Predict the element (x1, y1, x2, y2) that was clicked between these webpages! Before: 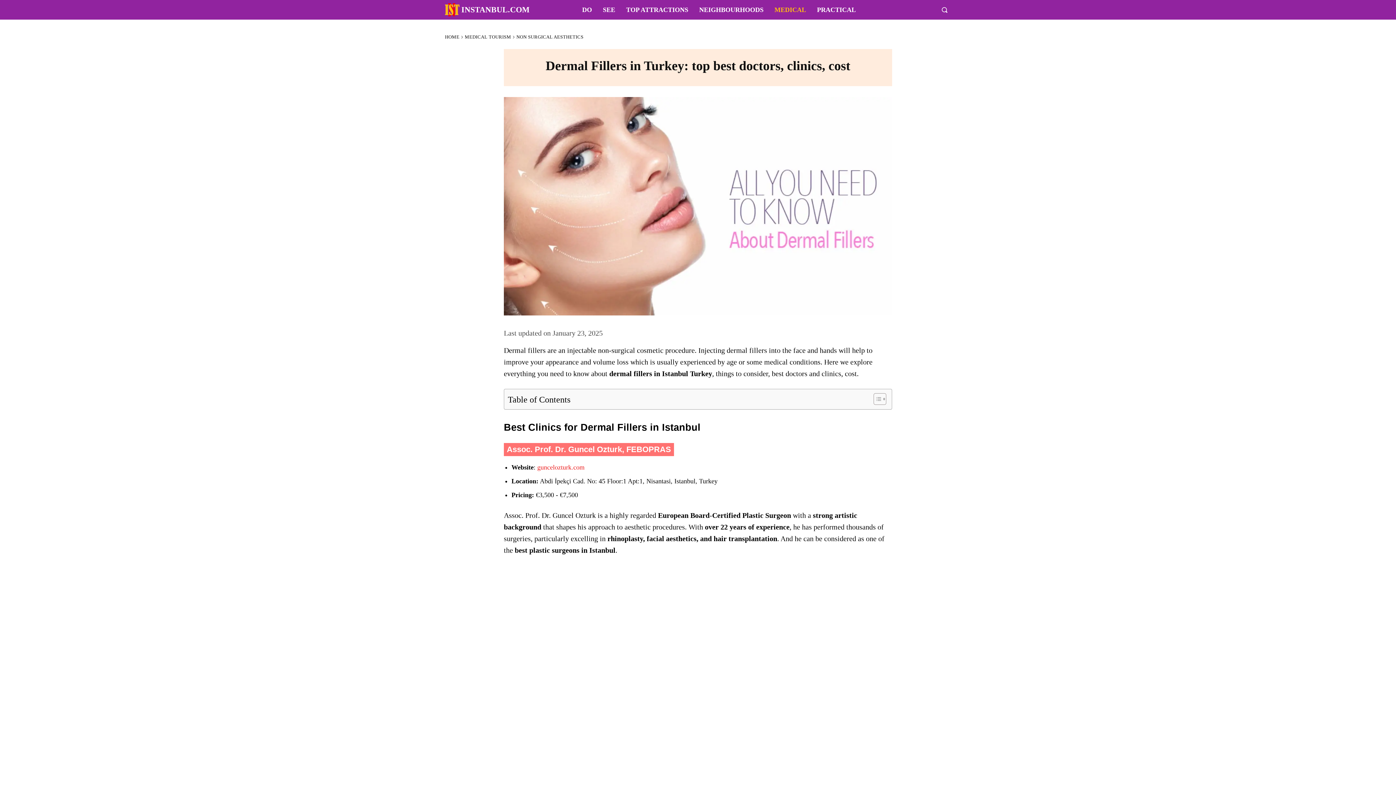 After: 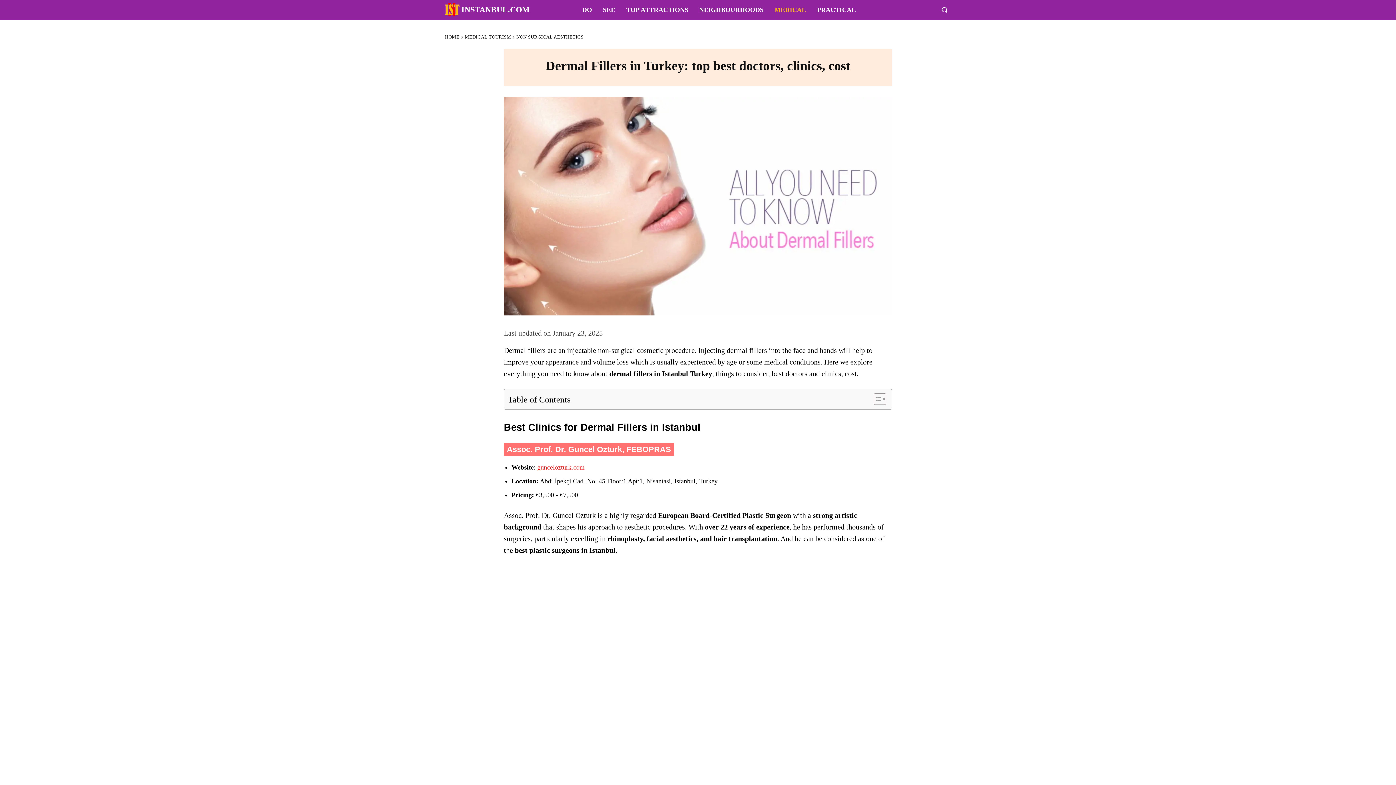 Action: label: Toggle Table of Content bbox: (868, 393, 884, 405)